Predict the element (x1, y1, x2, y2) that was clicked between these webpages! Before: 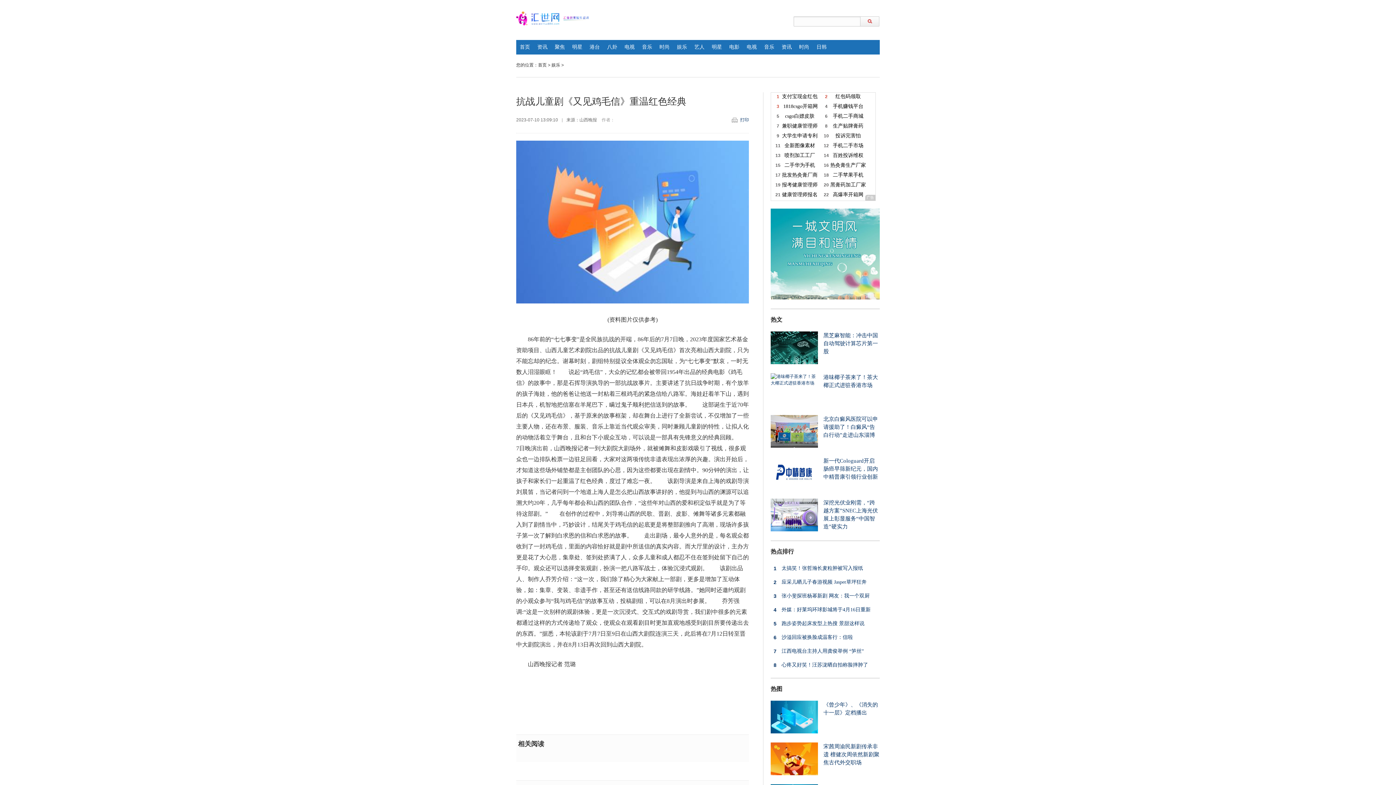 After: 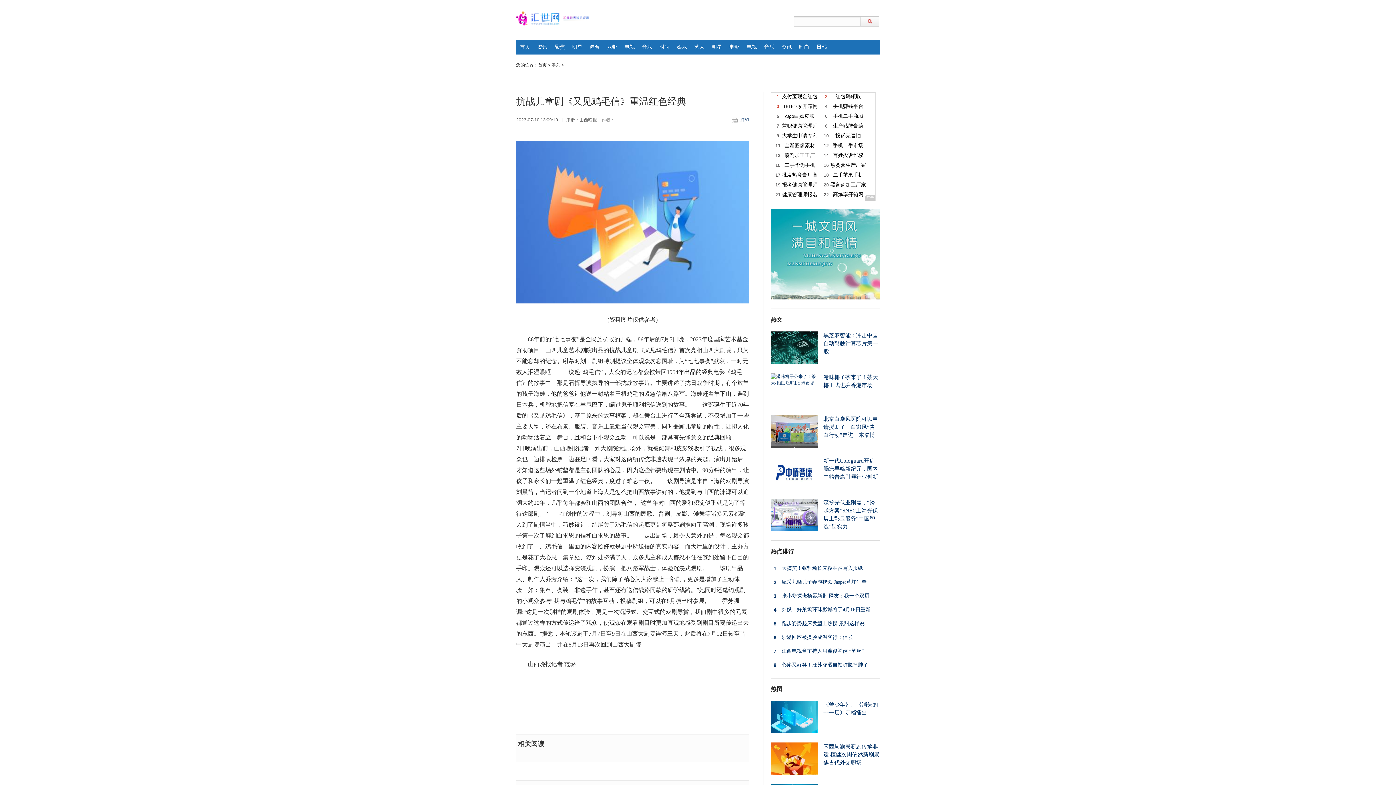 Action: label: 日韩 bbox: (816, 44, 826, 49)